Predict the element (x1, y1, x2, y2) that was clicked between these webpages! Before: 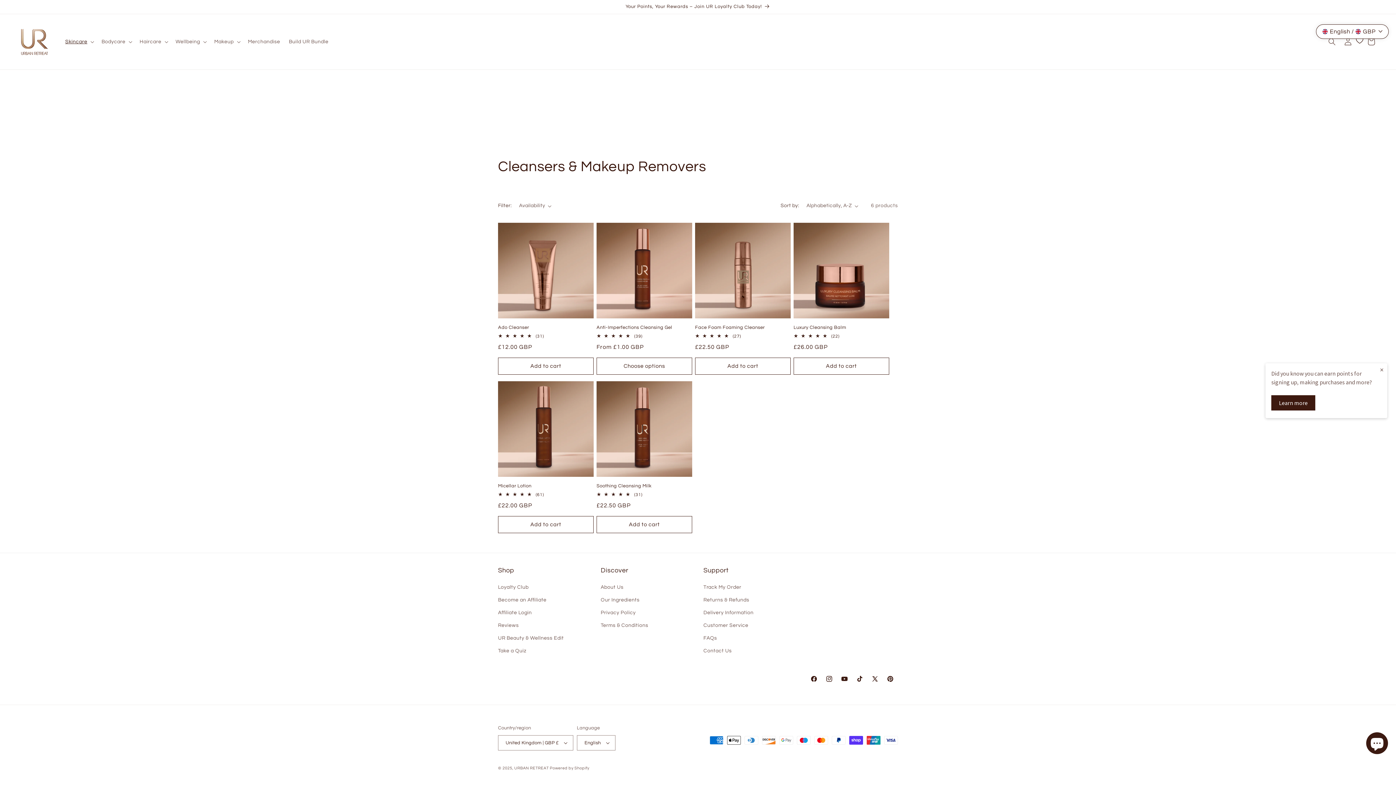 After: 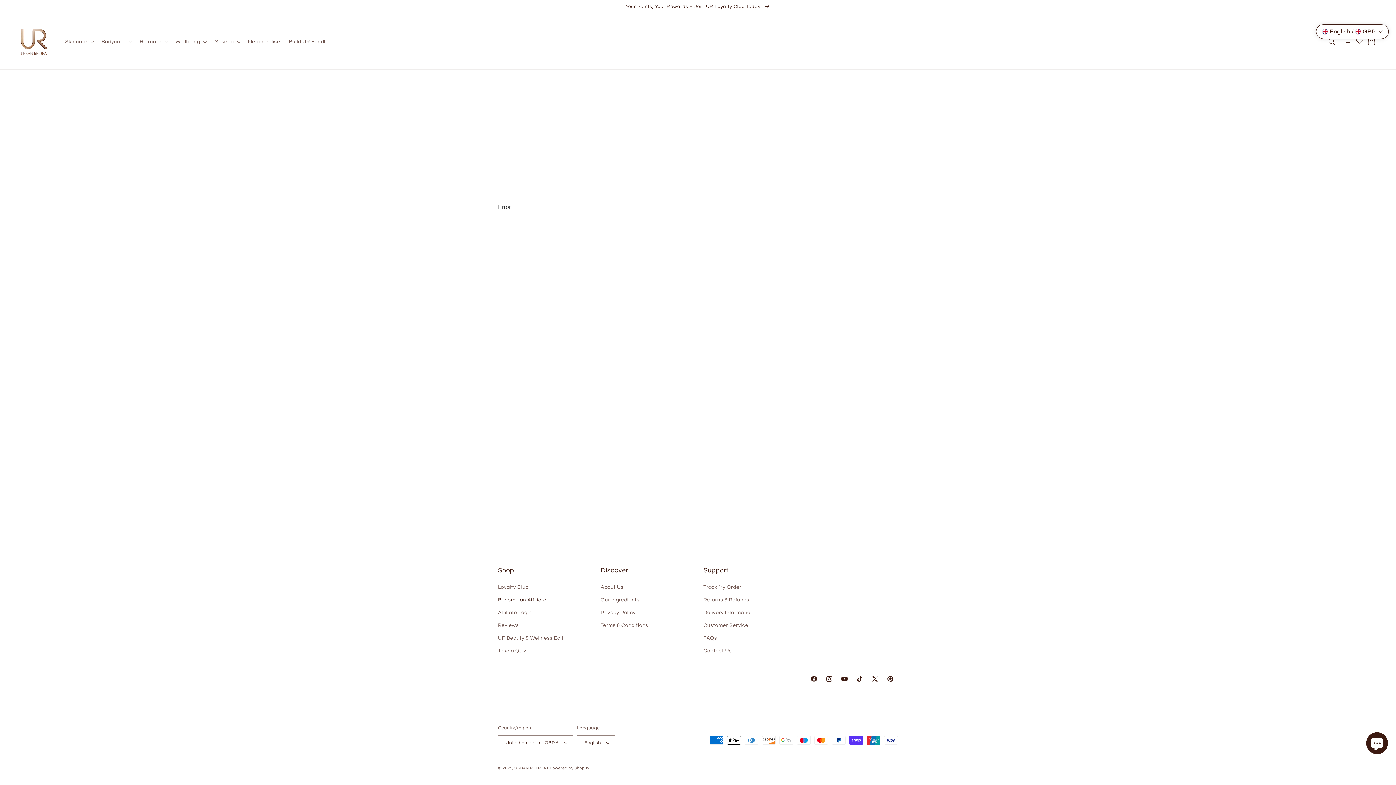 Action: bbox: (498, 594, 546, 606) label: Become an Affiliate